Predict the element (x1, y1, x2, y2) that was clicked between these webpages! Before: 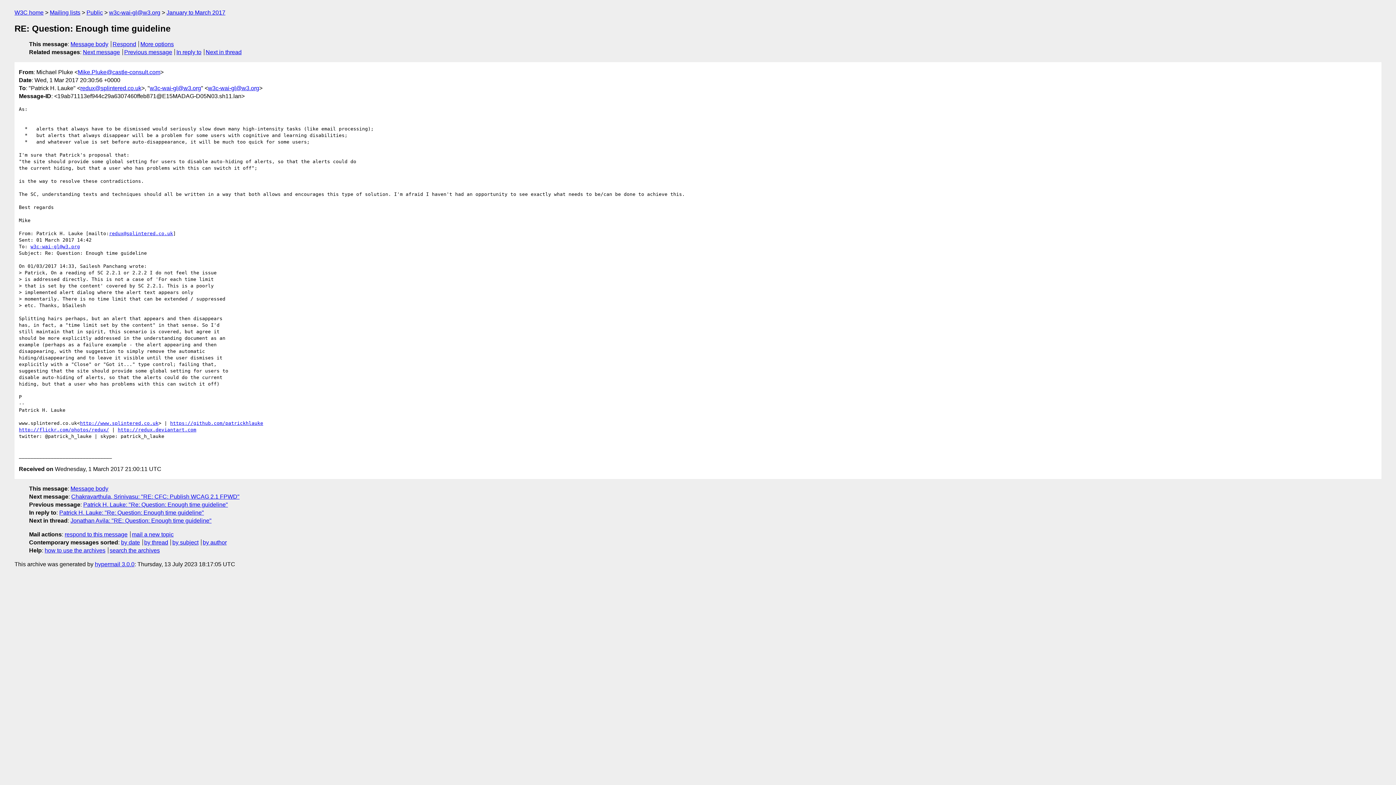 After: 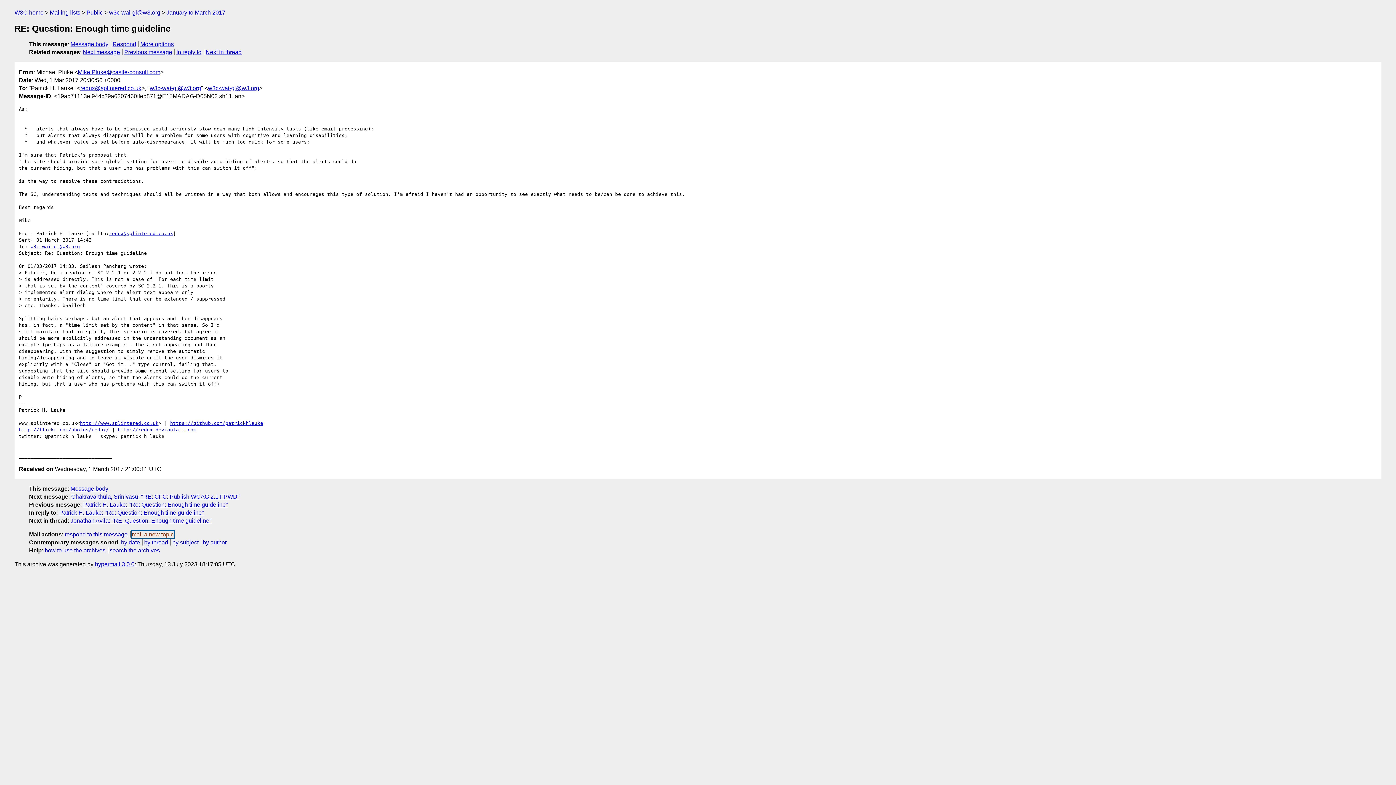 Action: bbox: (131, 531, 173, 537) label: mail a new topic